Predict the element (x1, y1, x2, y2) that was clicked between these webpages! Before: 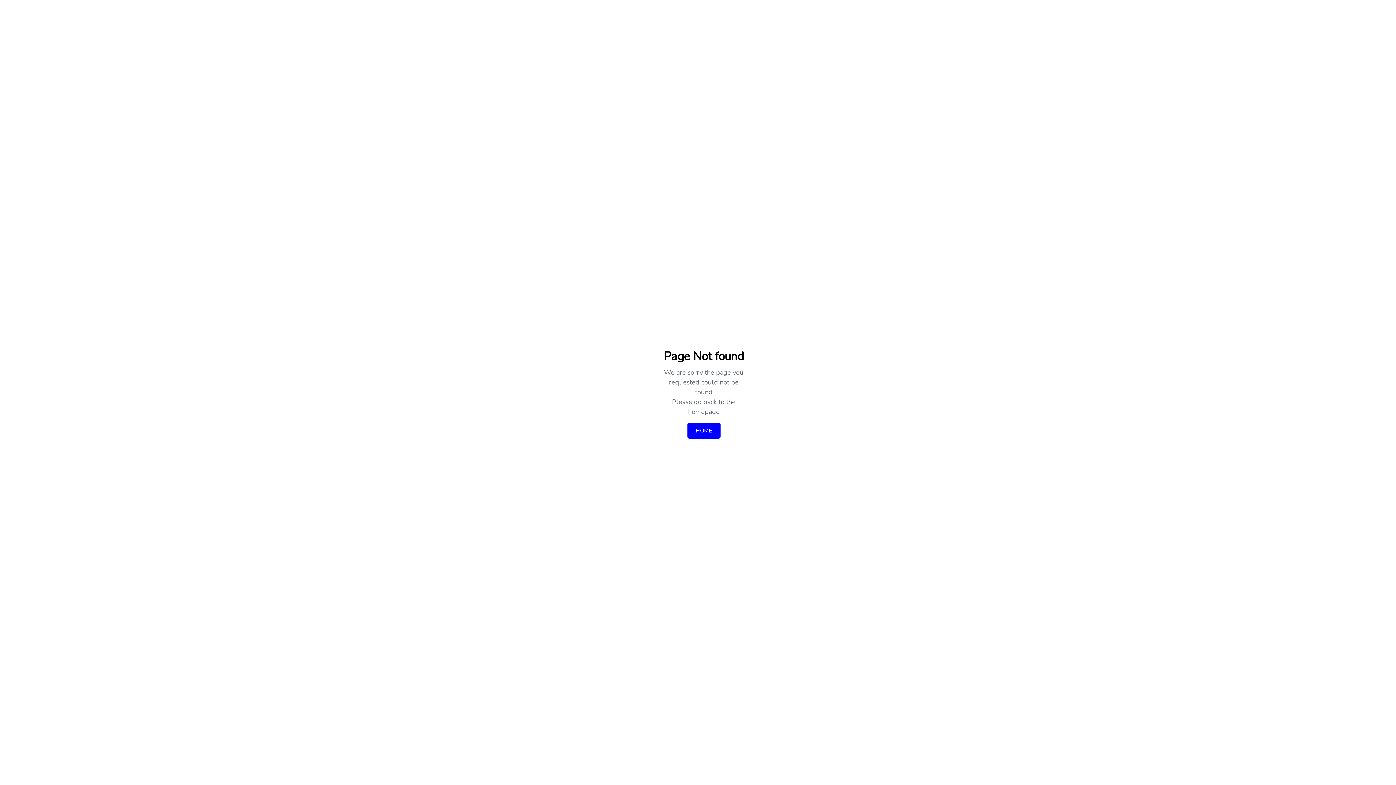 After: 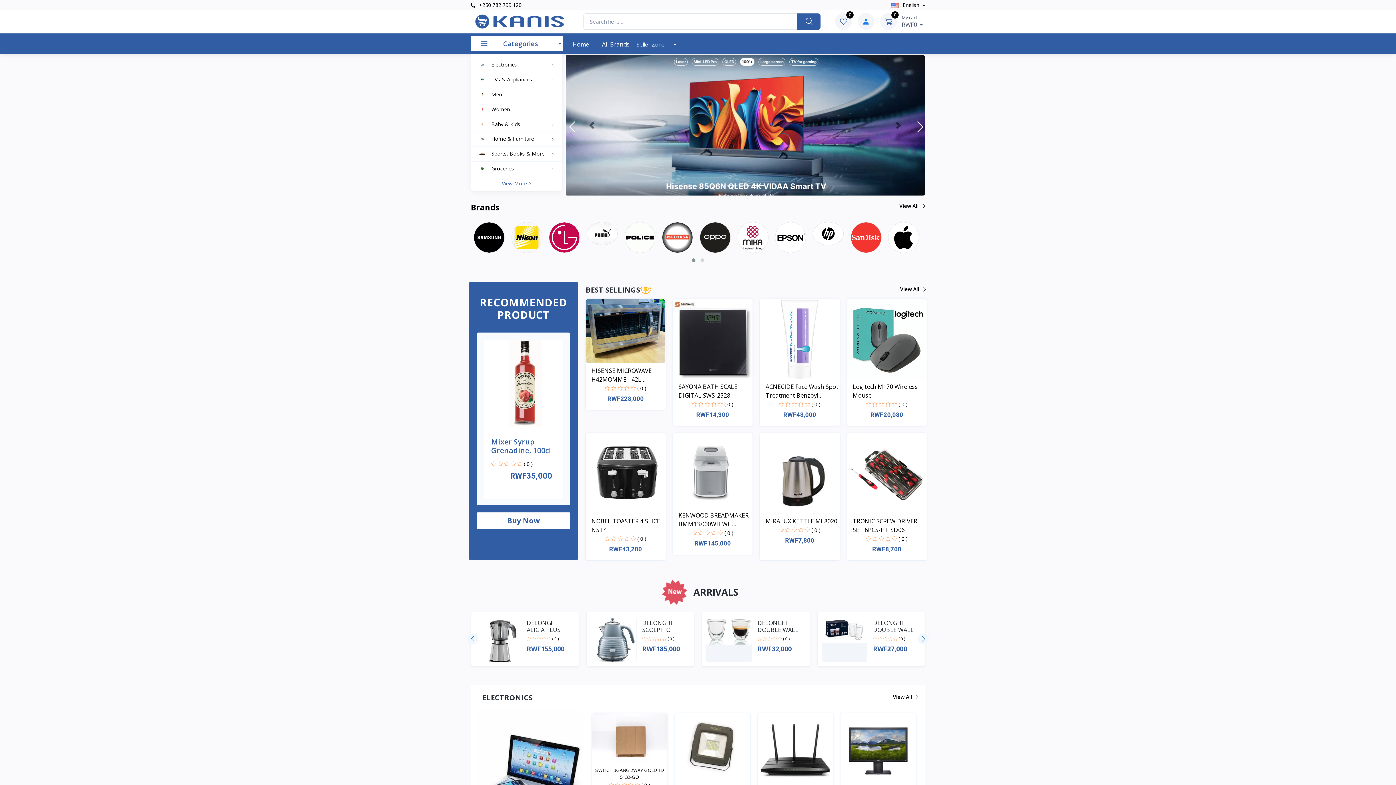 Action: label: HOME bbox: (687, 422, 720, 438)